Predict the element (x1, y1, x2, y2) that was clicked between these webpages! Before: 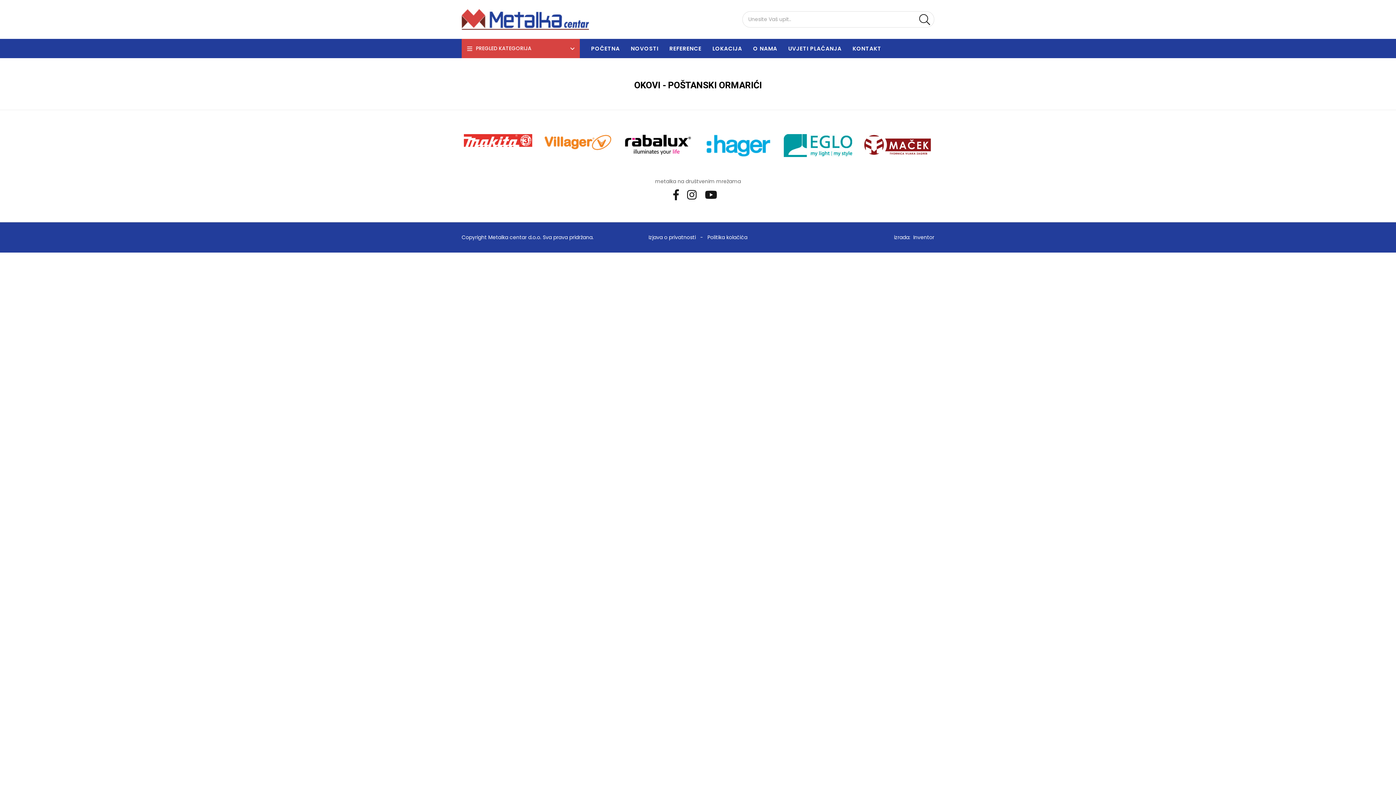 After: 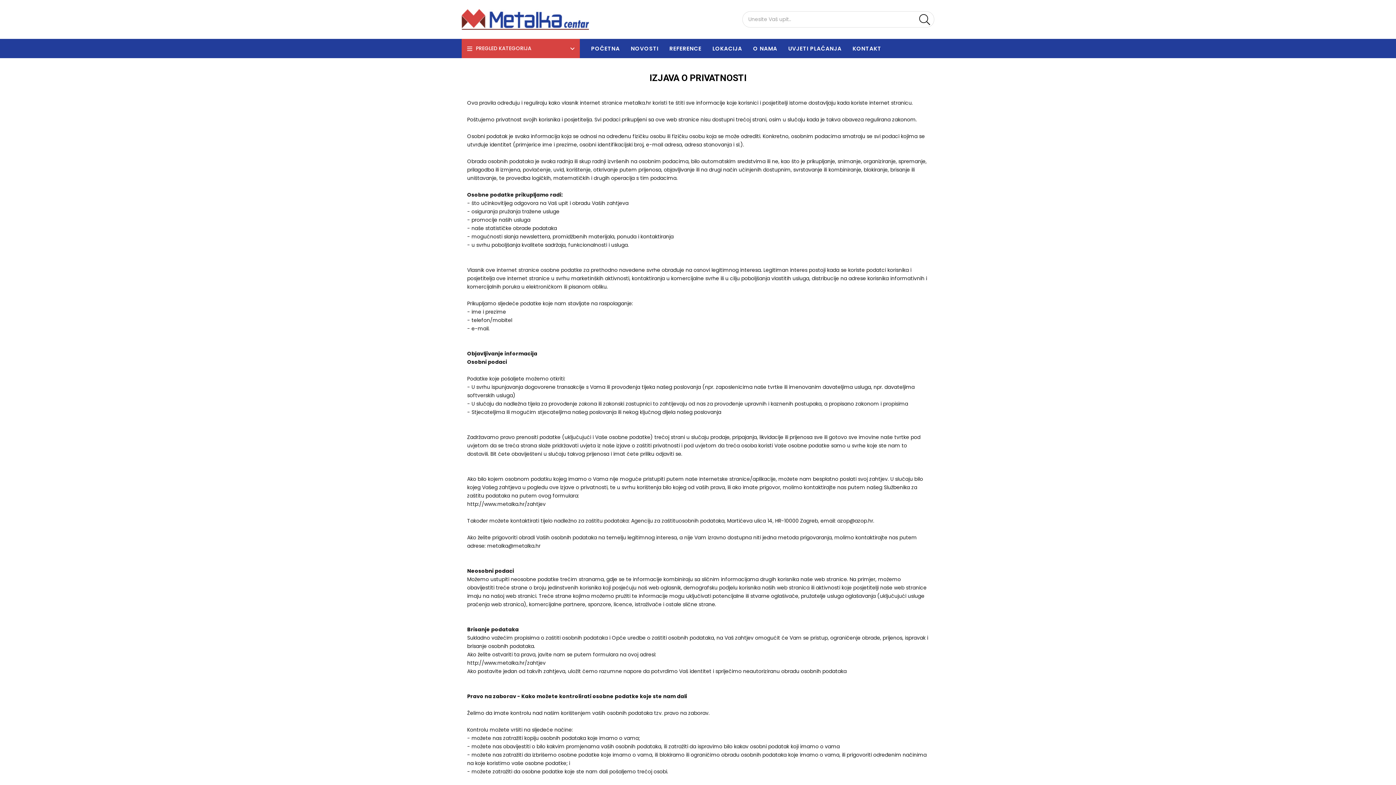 Action: label: Izjava o privatnosti bbox: (648, 233, 695, 241)